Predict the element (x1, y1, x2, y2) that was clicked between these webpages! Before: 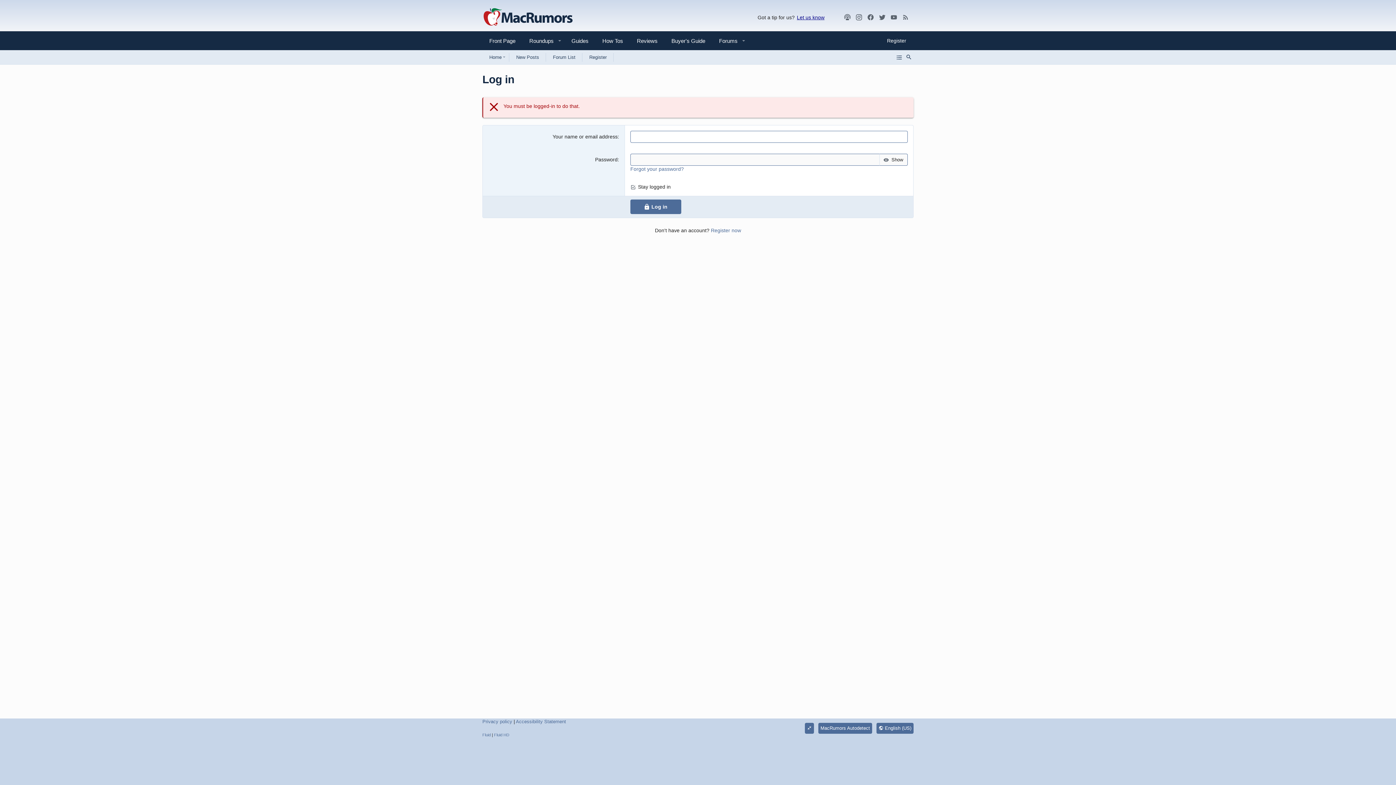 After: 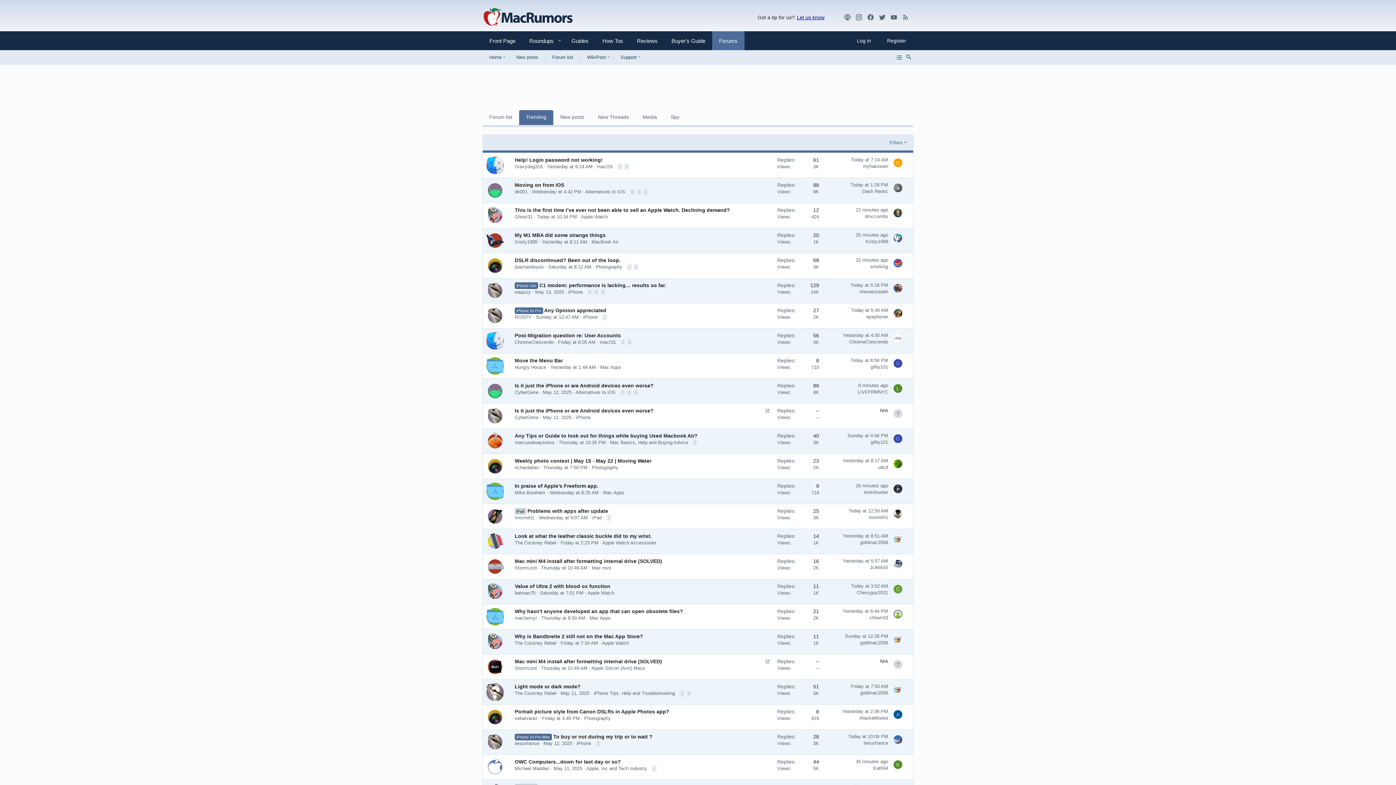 Action: bbox: (712, 32, 738, 49) label: Forums